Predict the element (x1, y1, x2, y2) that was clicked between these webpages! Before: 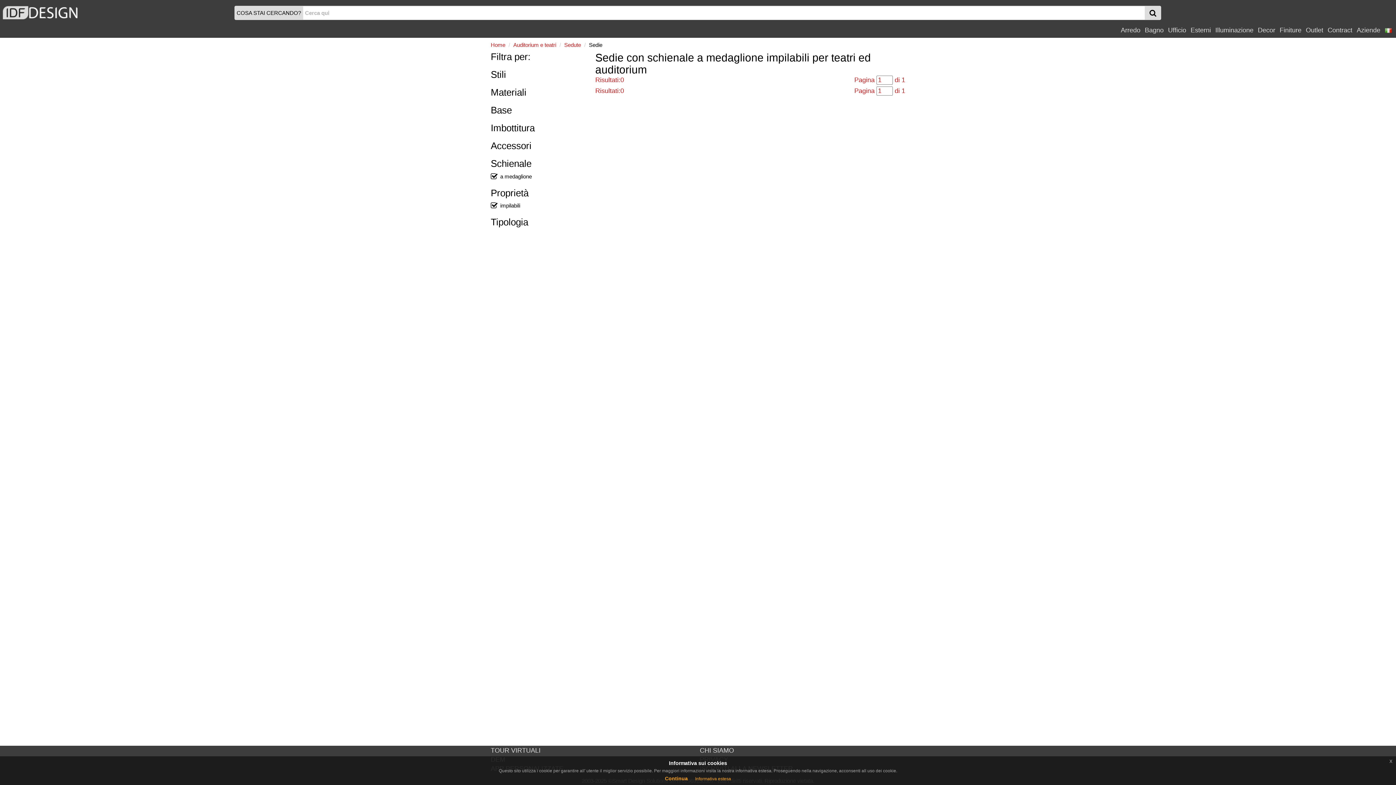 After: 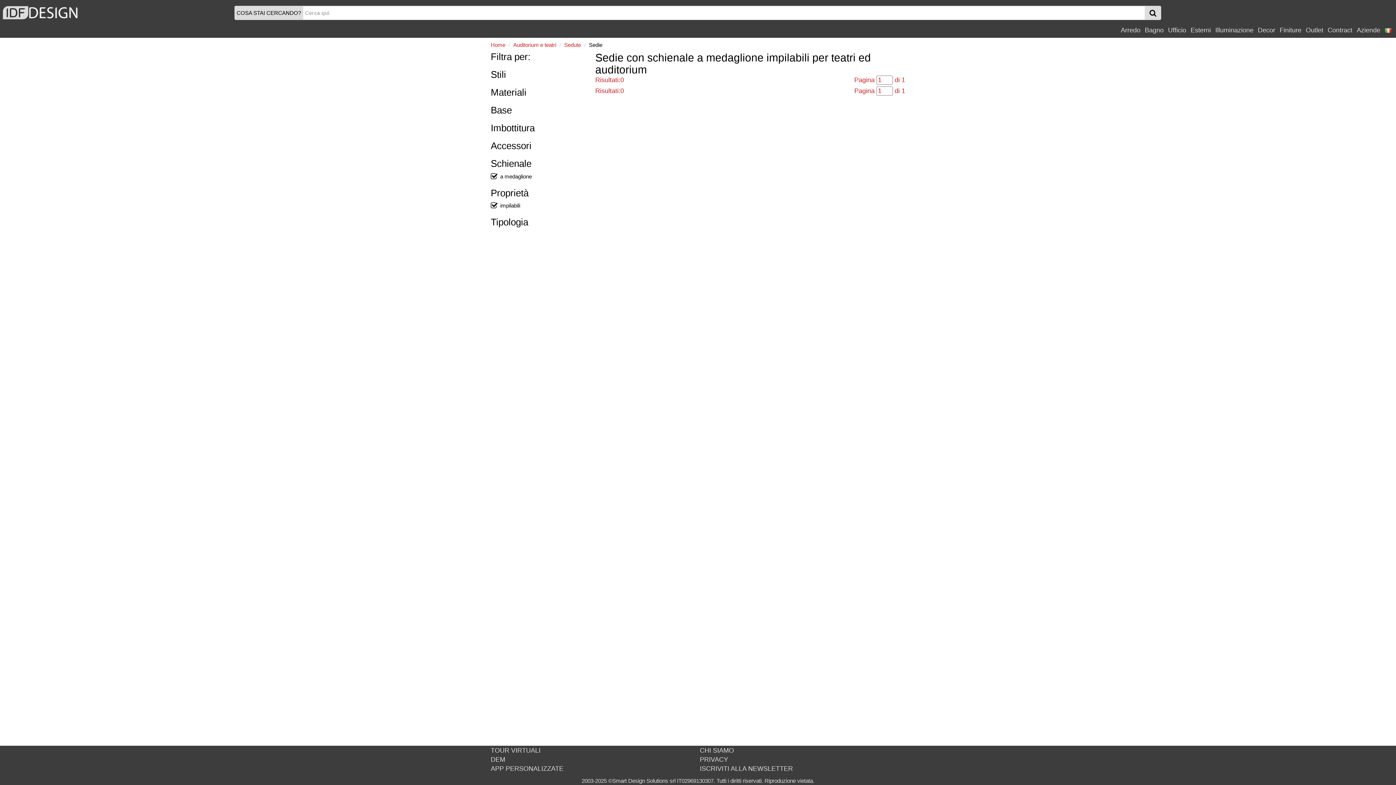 Action: label: x bbox: (1386, 756, 1396, 766)